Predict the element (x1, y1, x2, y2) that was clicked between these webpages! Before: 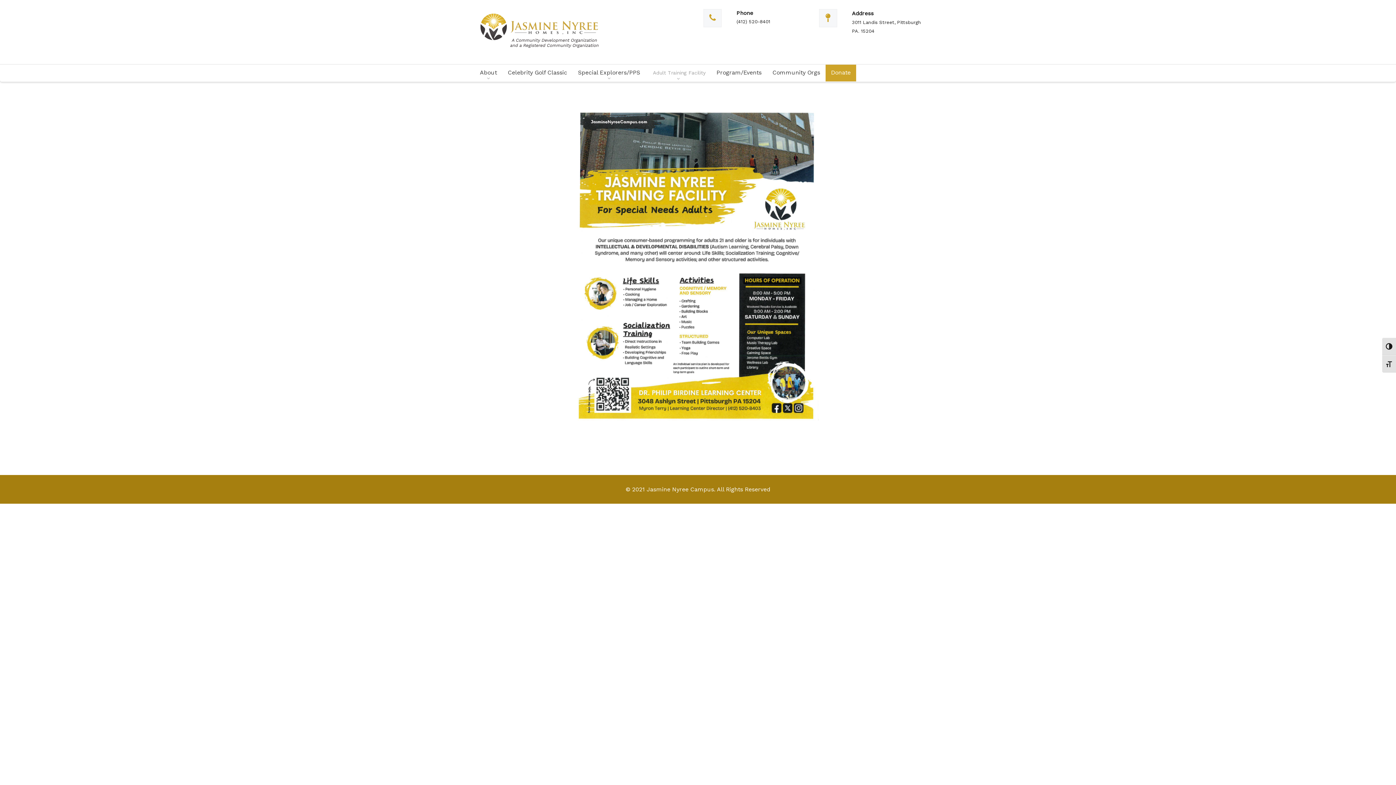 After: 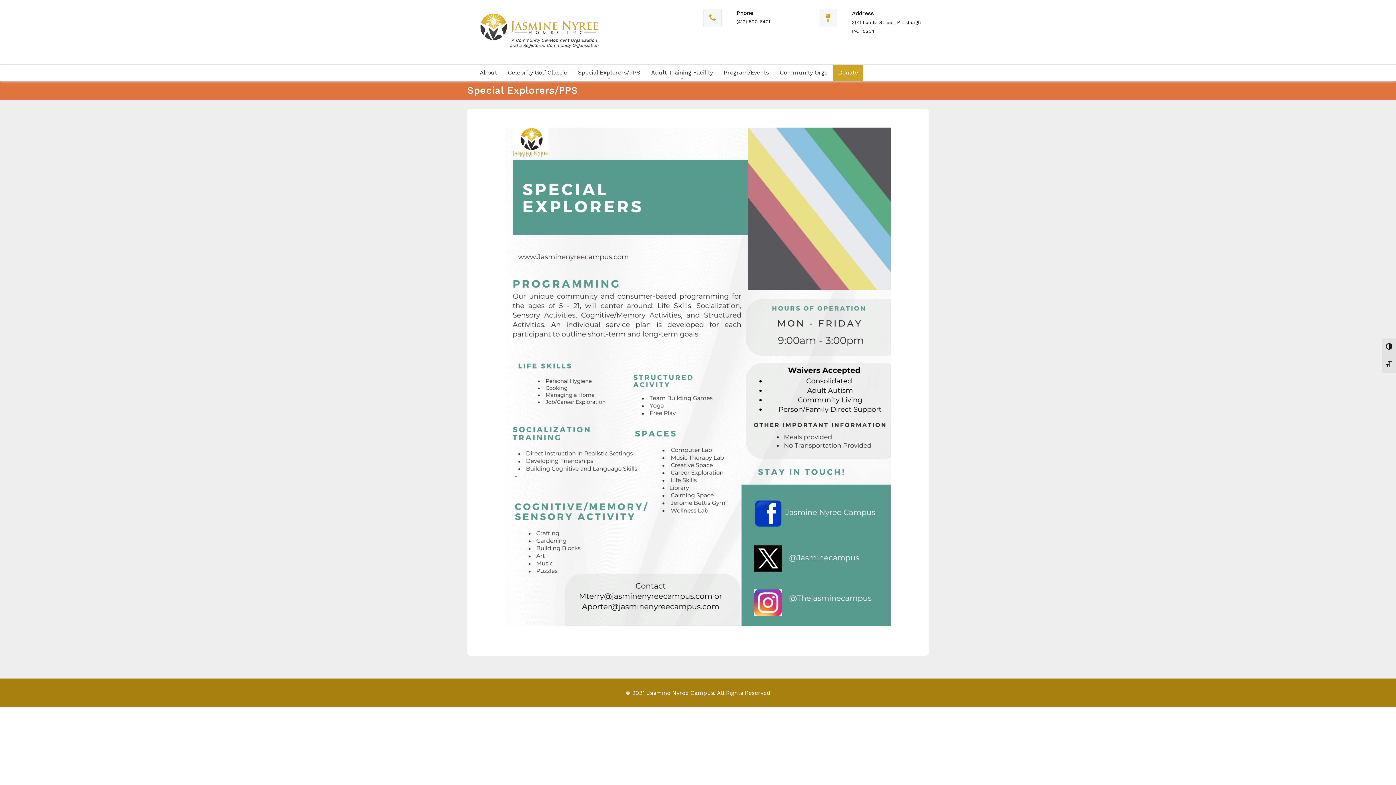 Action: bbox: (572, 64, 645, 81) label: Special Explorers/PPS